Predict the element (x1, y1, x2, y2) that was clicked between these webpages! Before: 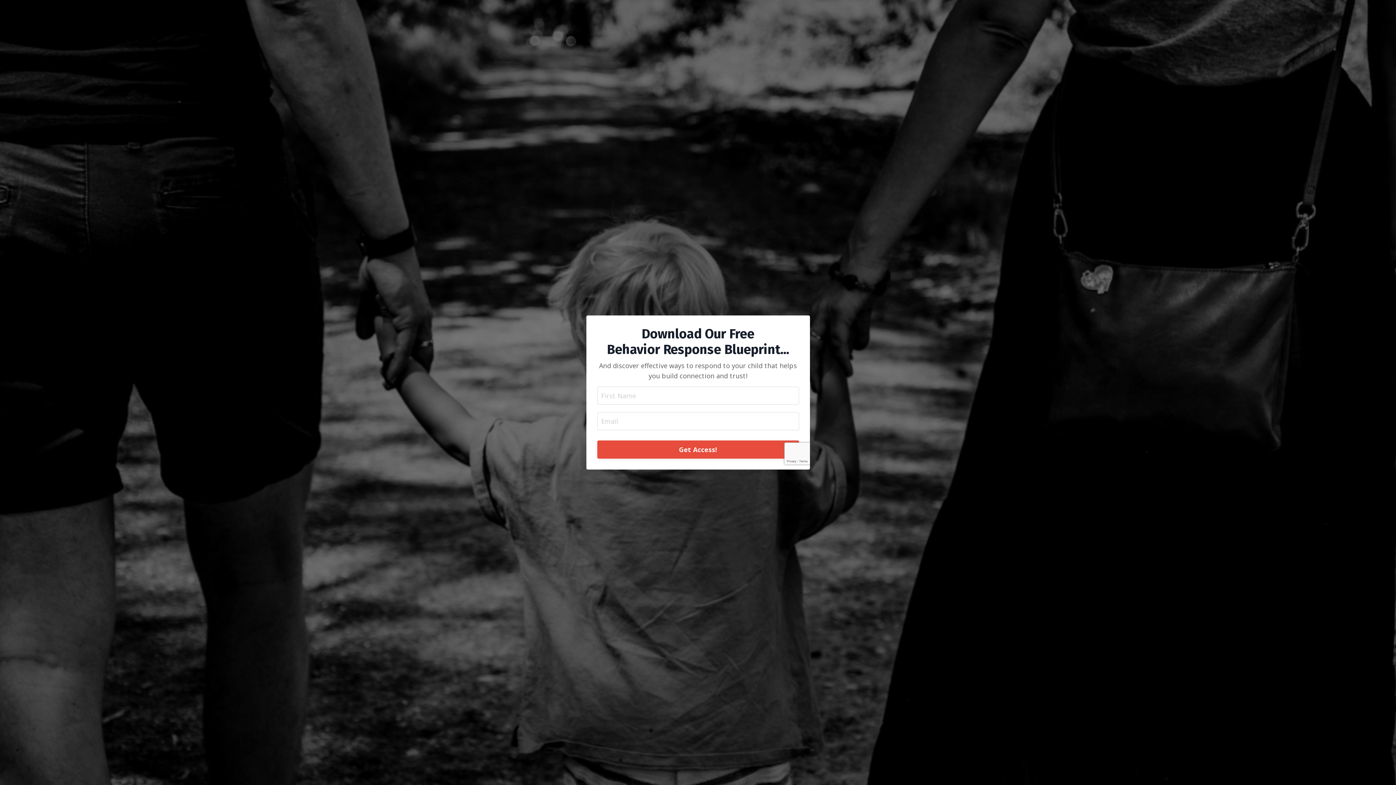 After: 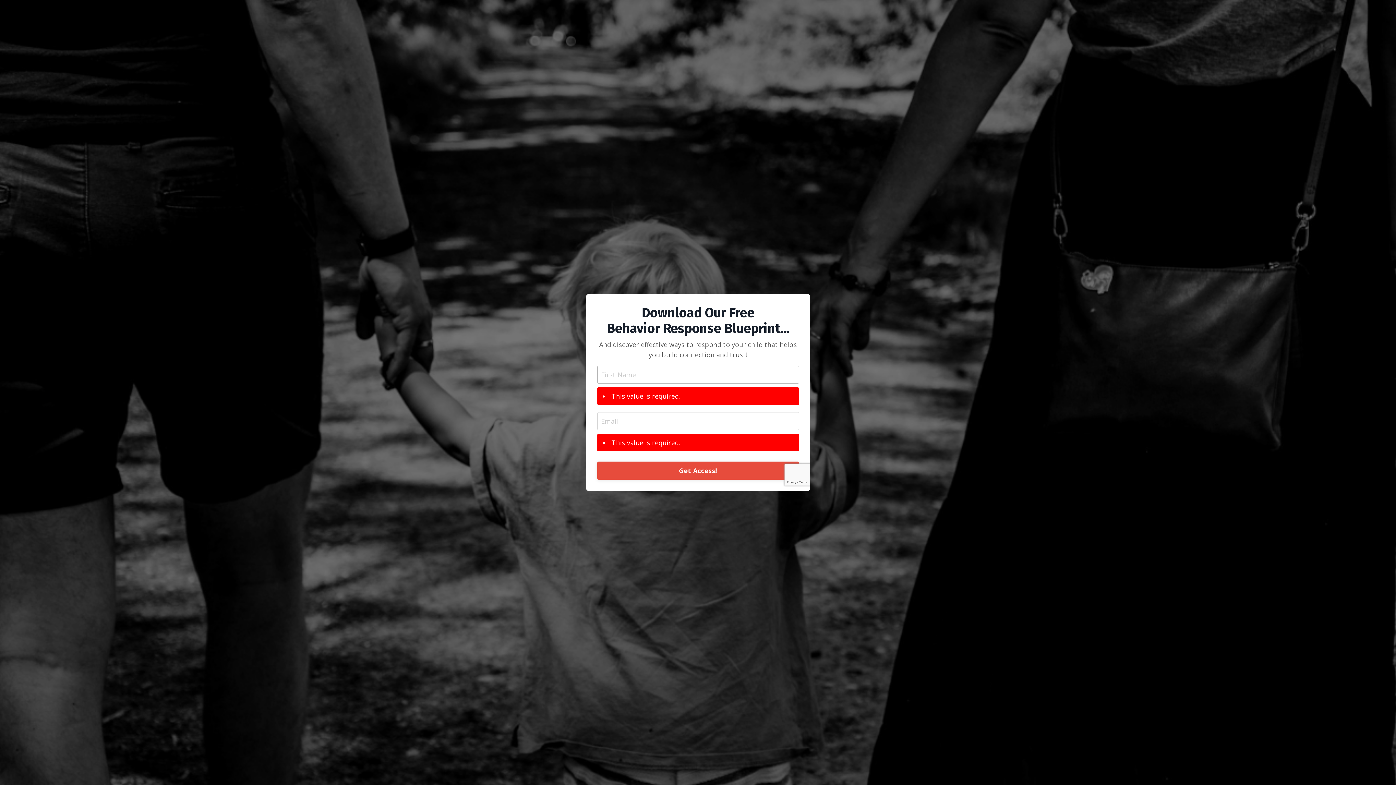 Action: bbox: (597, 440, 799, 458) label: Get Access!